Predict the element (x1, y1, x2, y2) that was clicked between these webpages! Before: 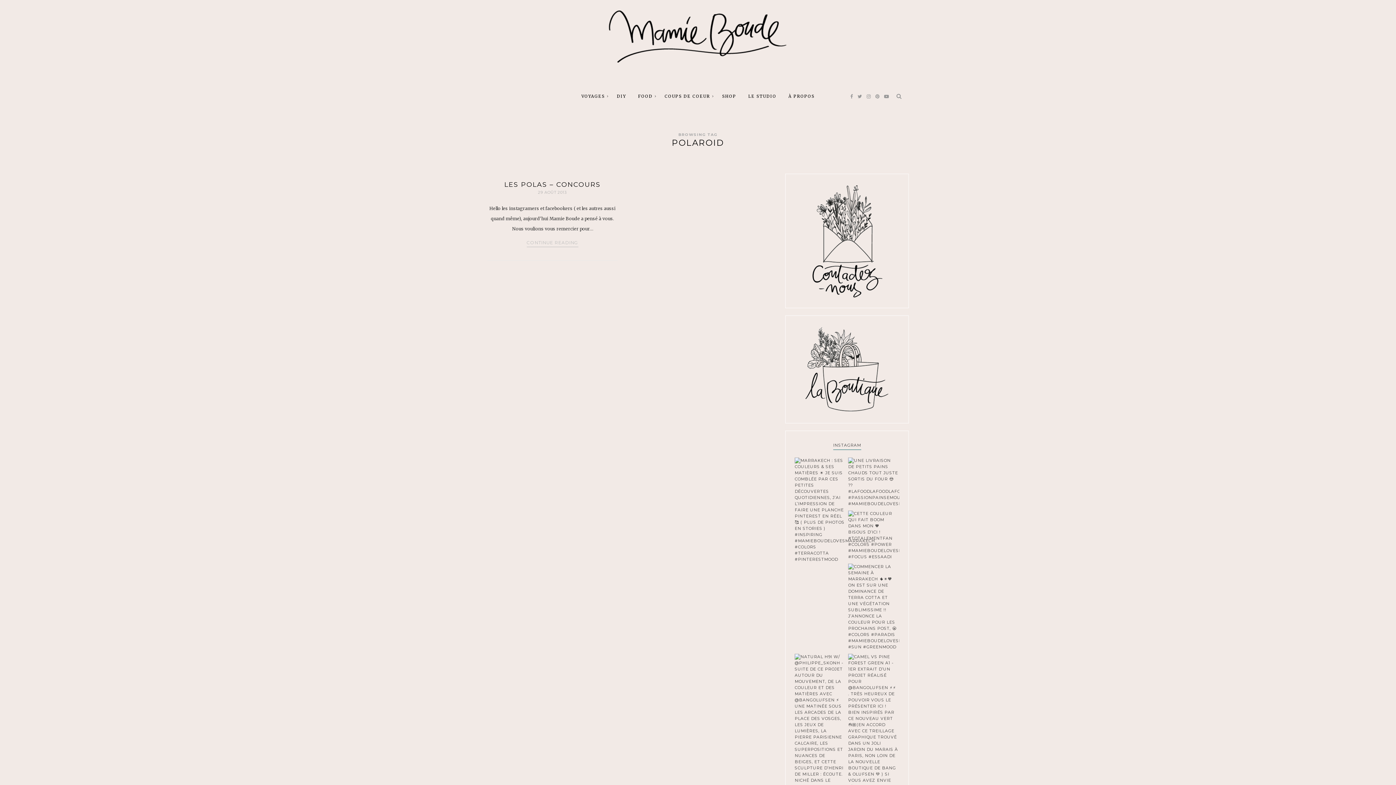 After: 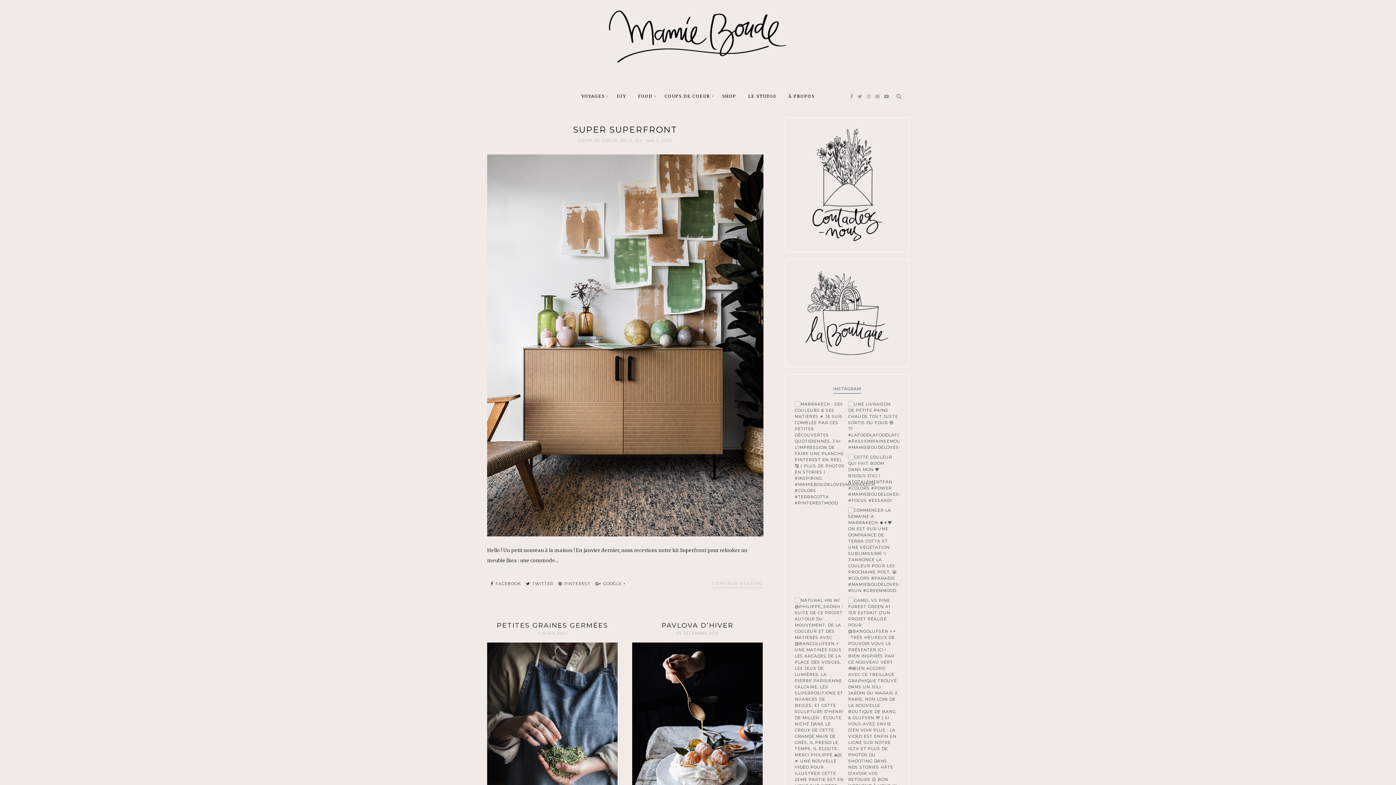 Action: bbox: (516, 24, 880, 45)